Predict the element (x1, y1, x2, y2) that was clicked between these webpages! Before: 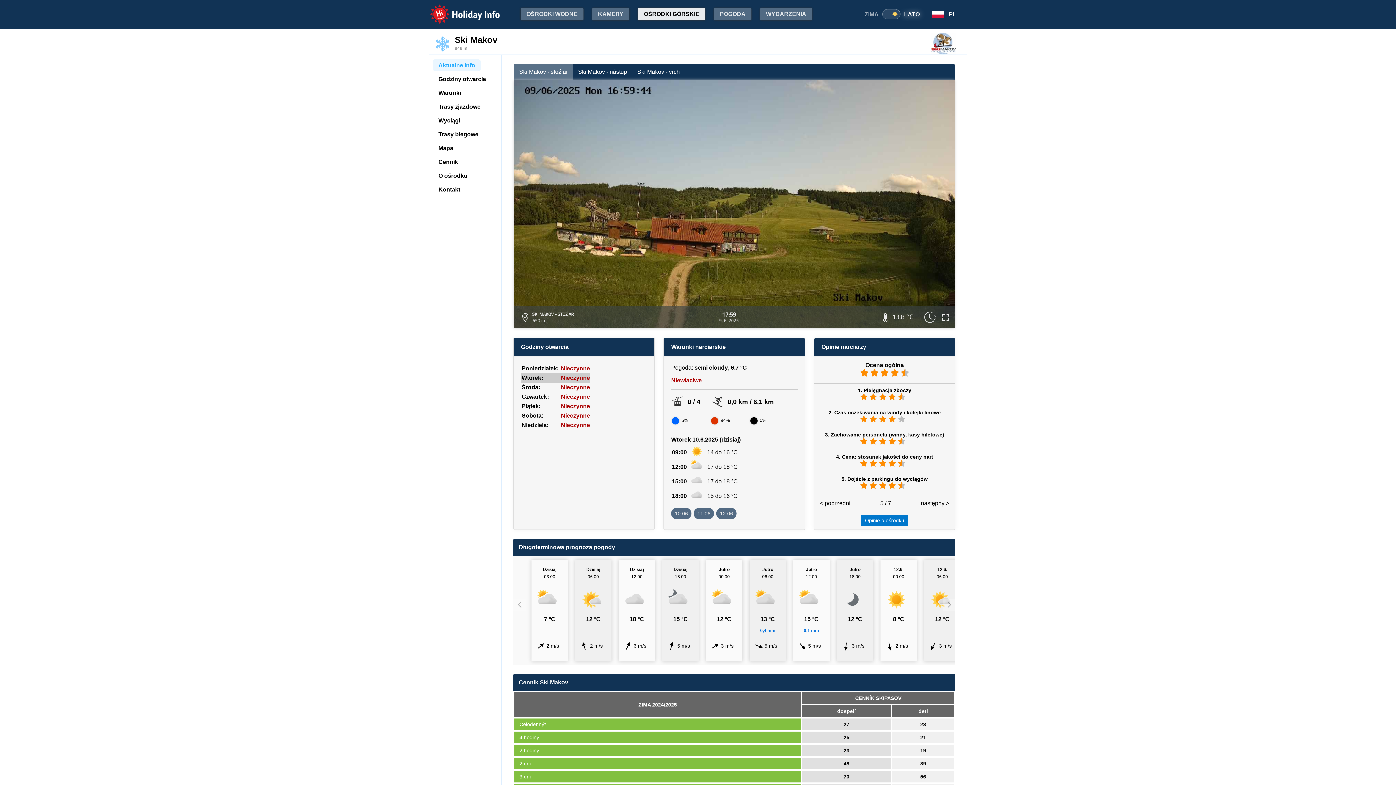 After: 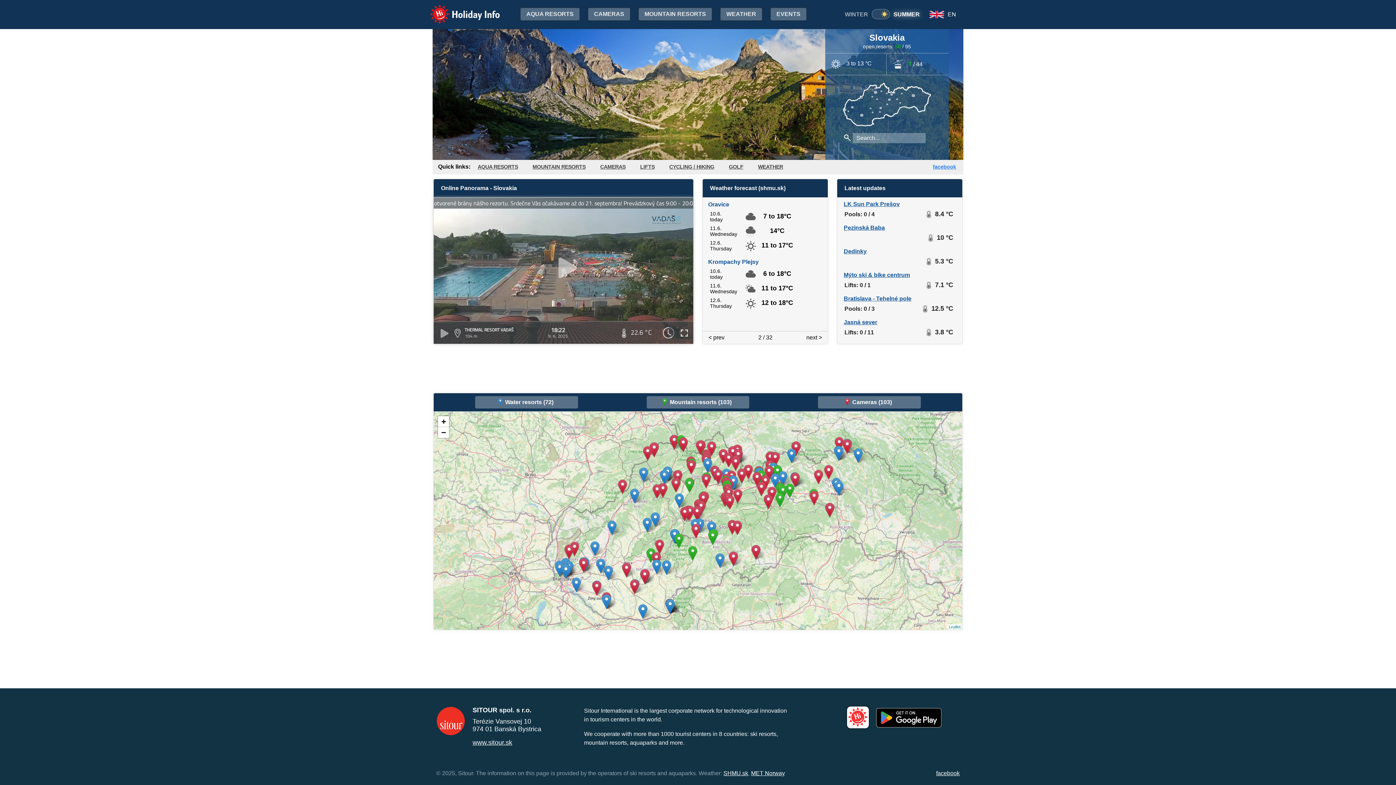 Action: label: Holiday Info bbox: (429, 3, 501, 25)